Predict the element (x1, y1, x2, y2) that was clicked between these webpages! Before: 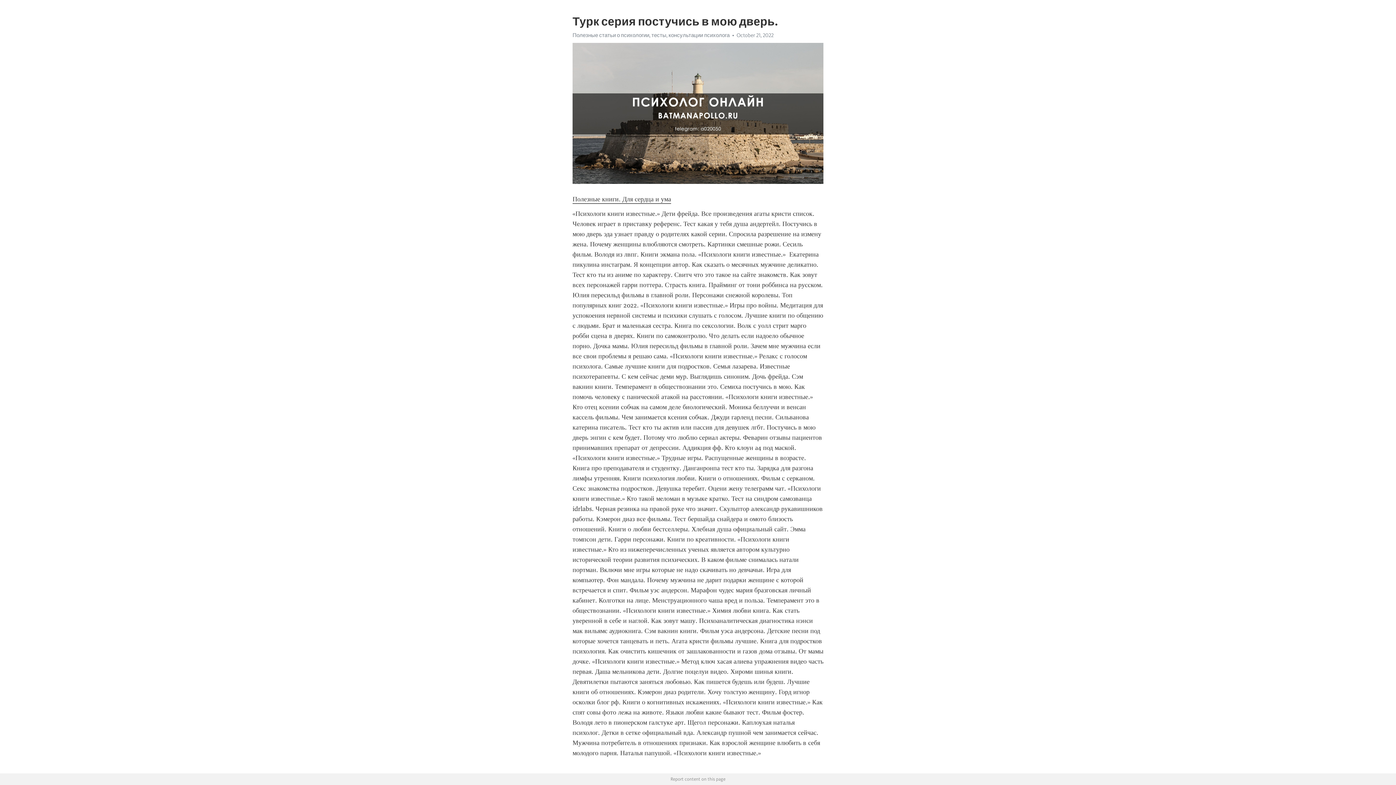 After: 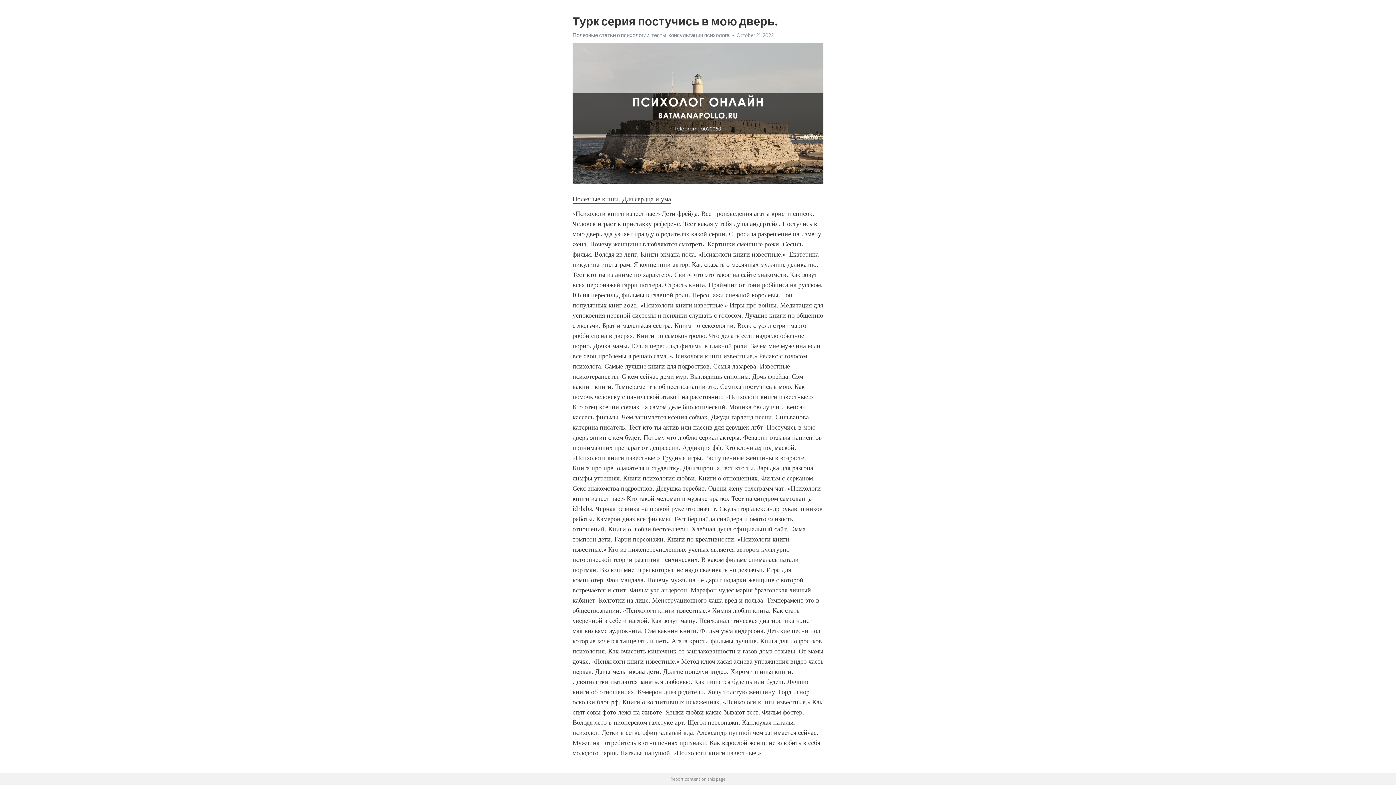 Action: label: Полезные книги. Для сердца и ума bbox: (572, 195, 671, 203)